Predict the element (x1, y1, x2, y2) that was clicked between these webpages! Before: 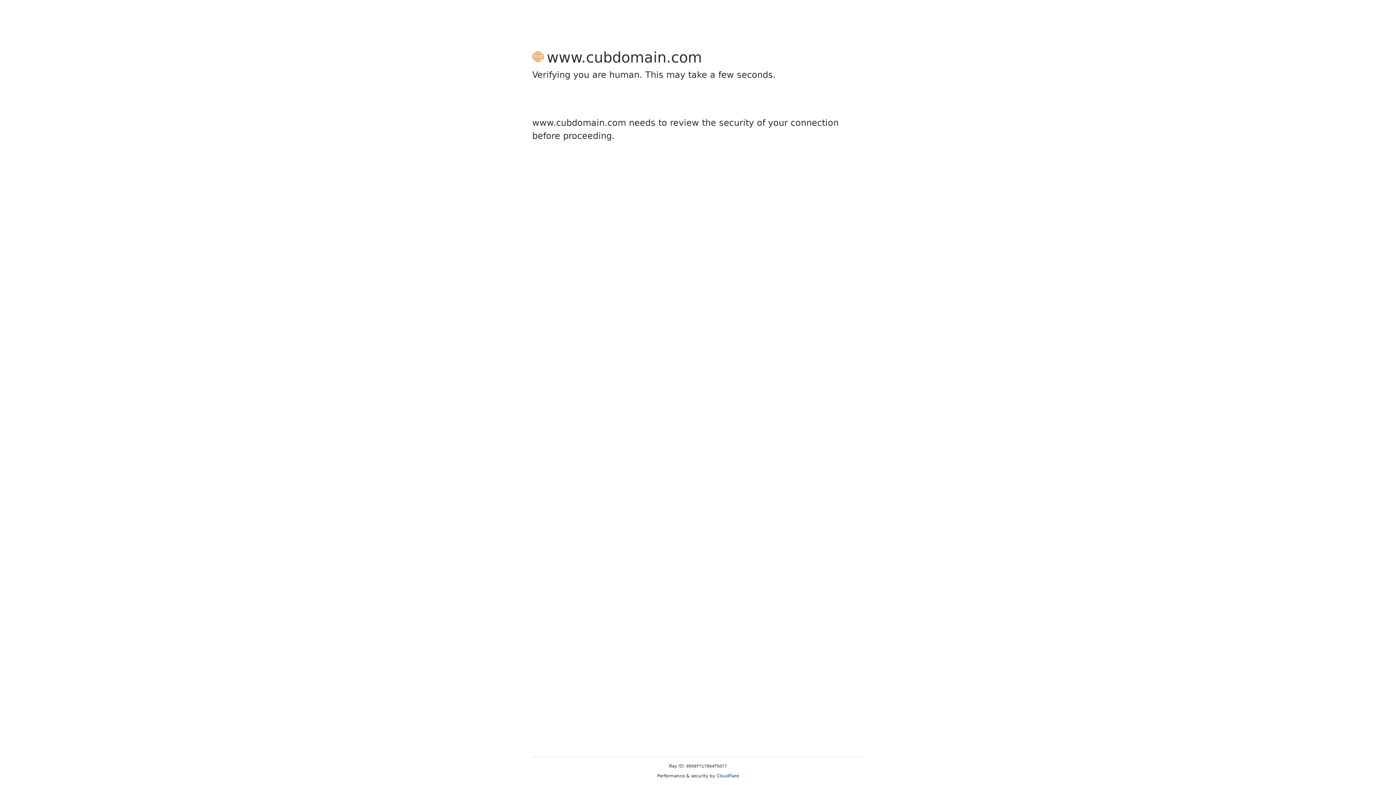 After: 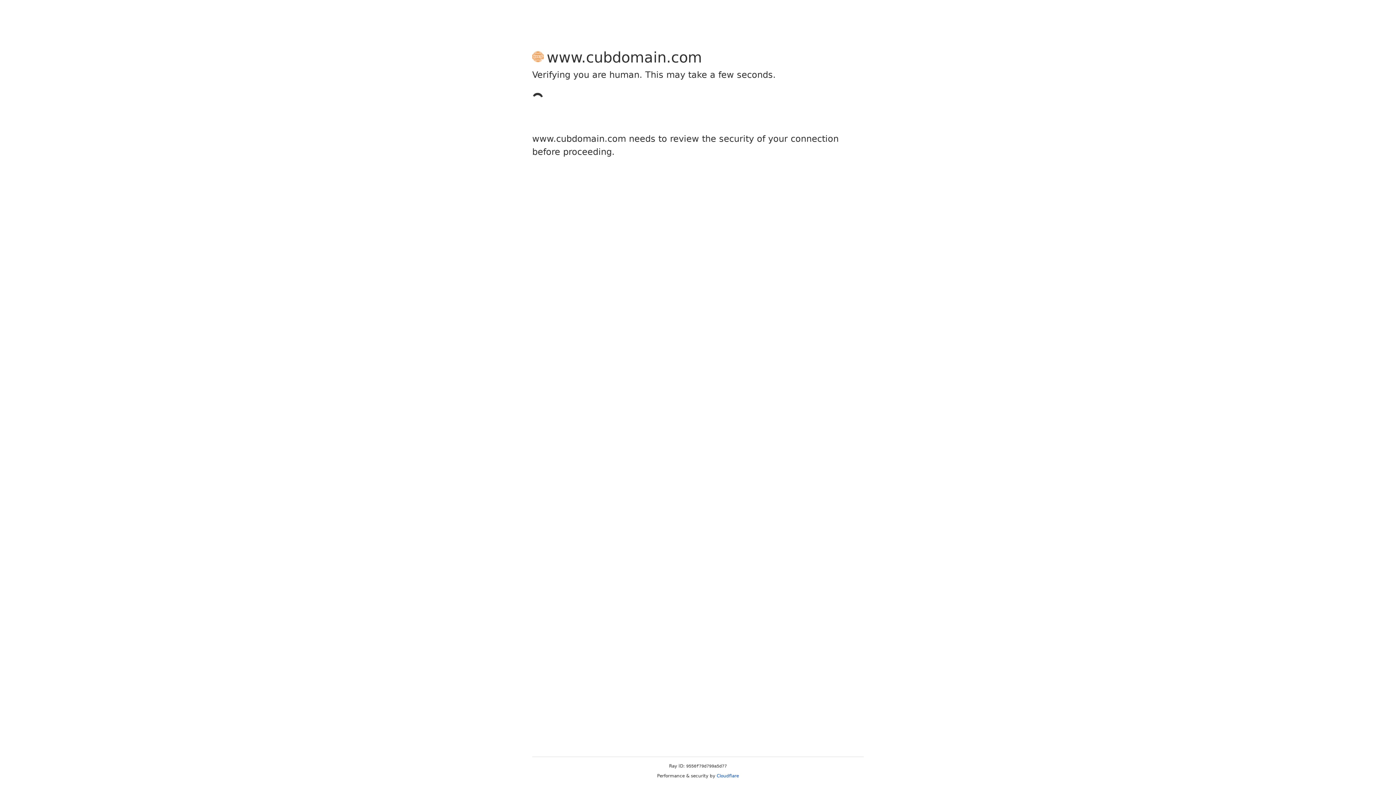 Action: bbox: (716, 773, 739, 778) label: Cloudflare